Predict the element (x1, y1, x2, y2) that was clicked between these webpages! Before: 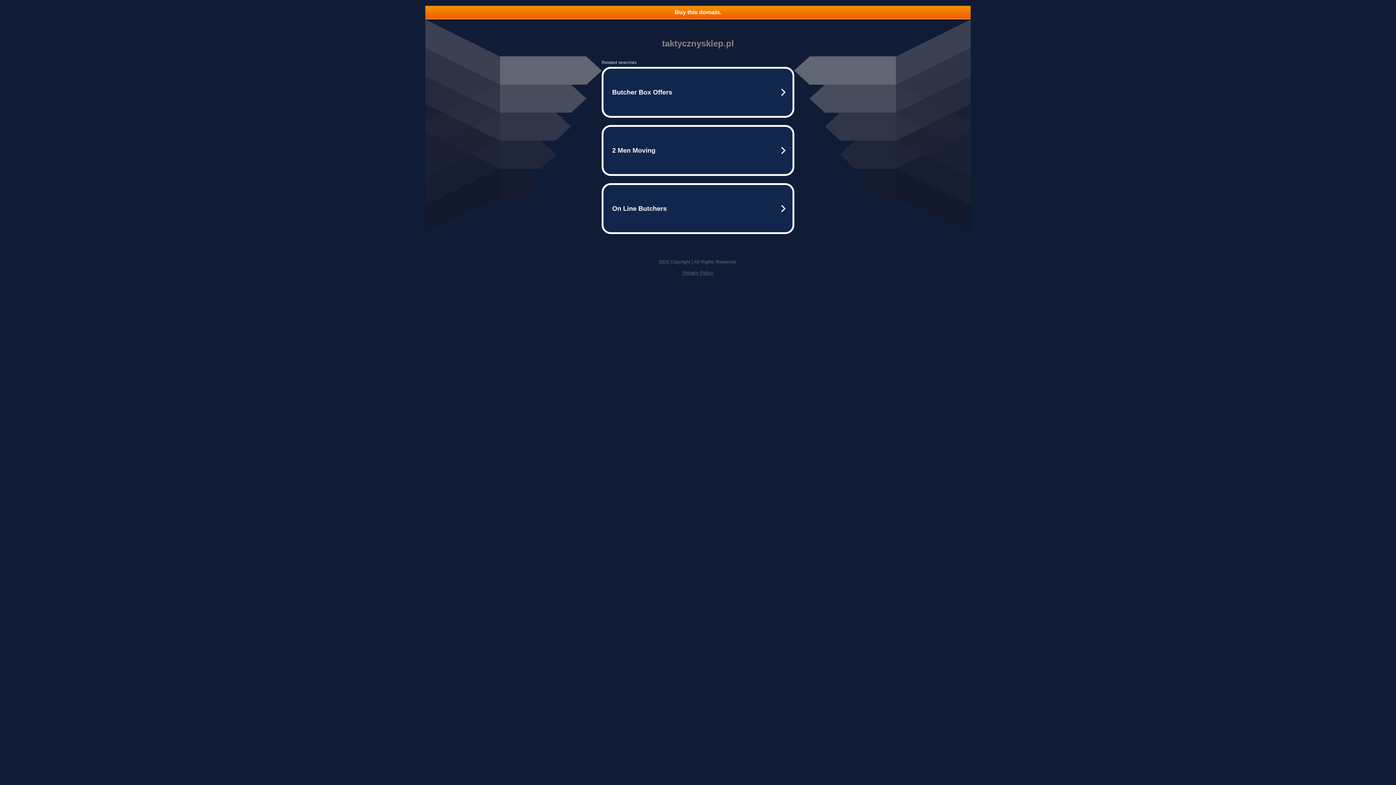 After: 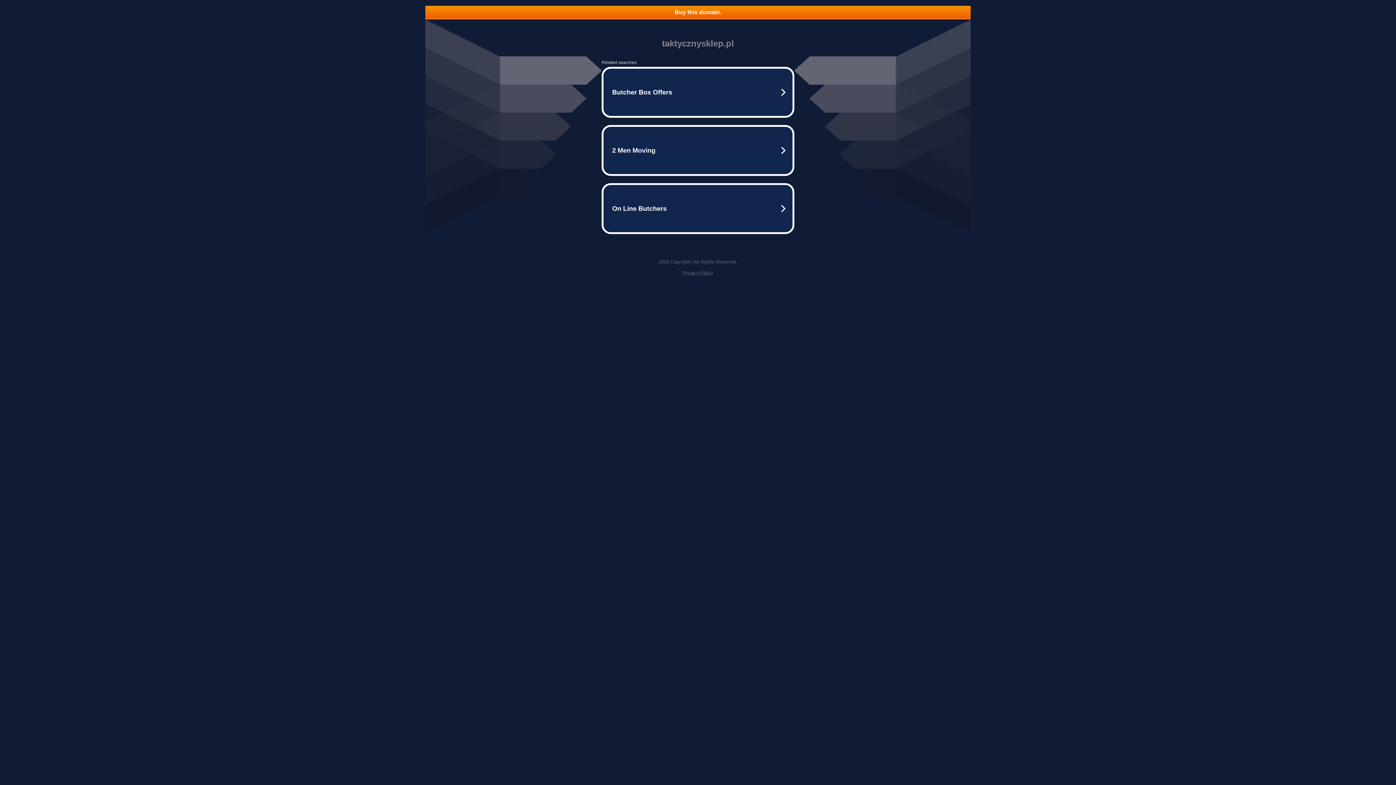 Action: label: Buy this domain. bbox: (425, 5, 970, 18)